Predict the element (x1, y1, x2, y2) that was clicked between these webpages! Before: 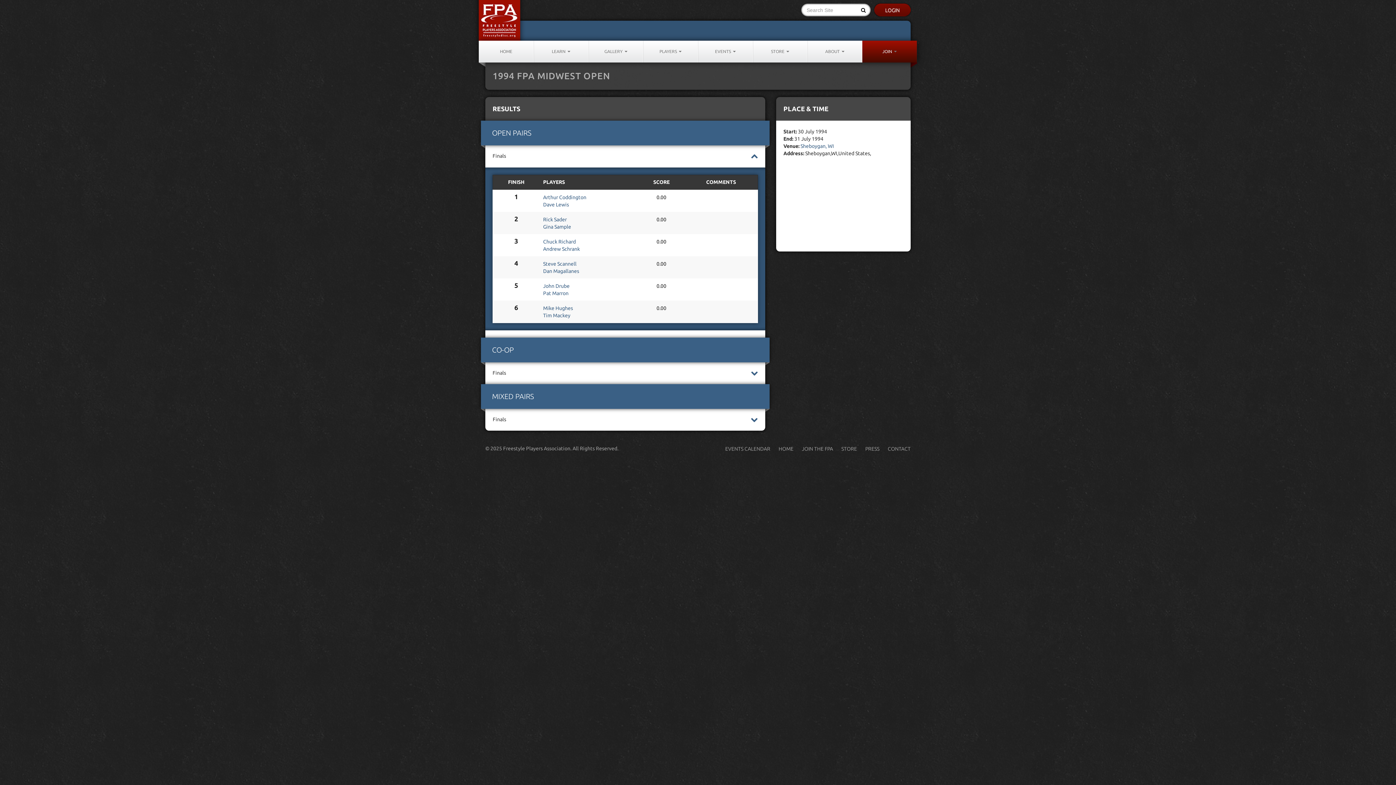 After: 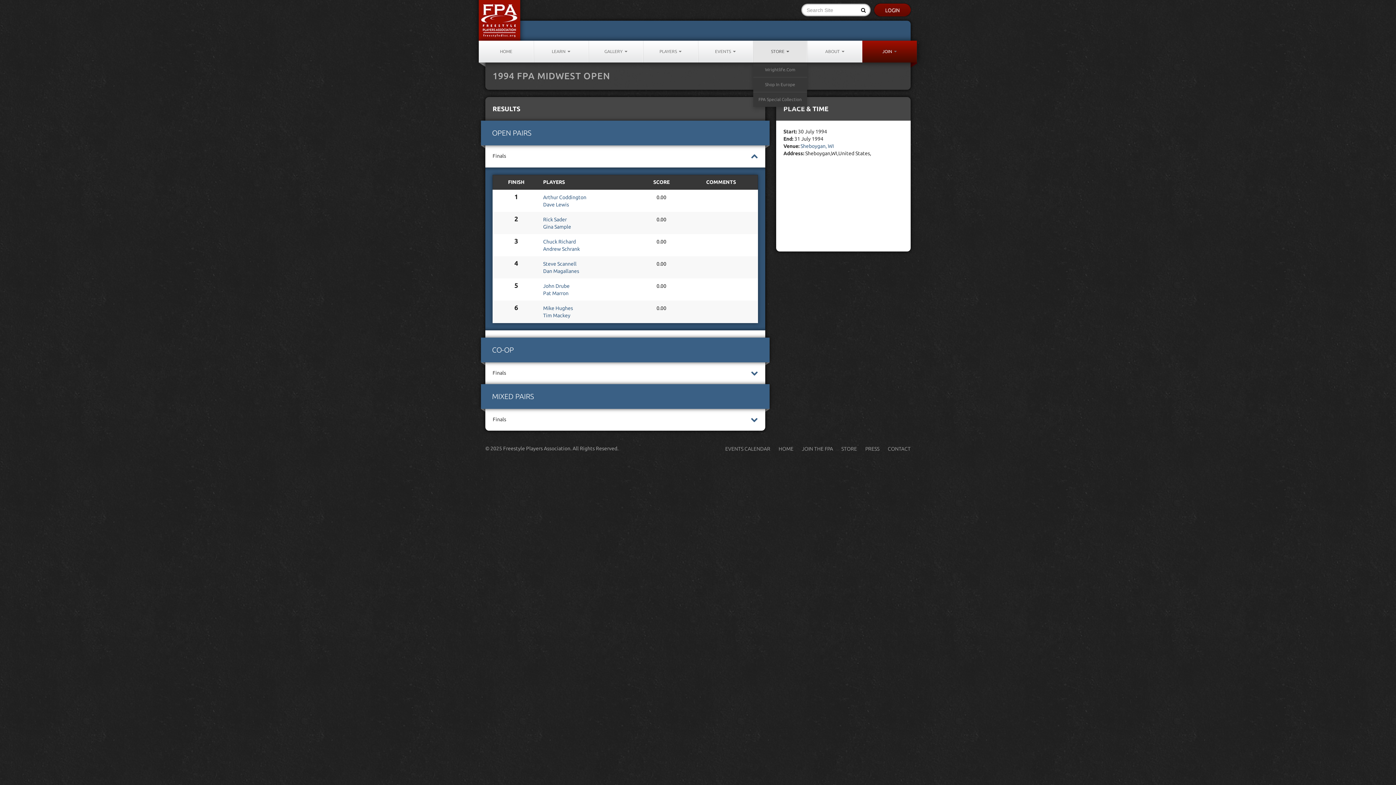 Action: bbox: (753, 40, 807, 62) label: STORE 